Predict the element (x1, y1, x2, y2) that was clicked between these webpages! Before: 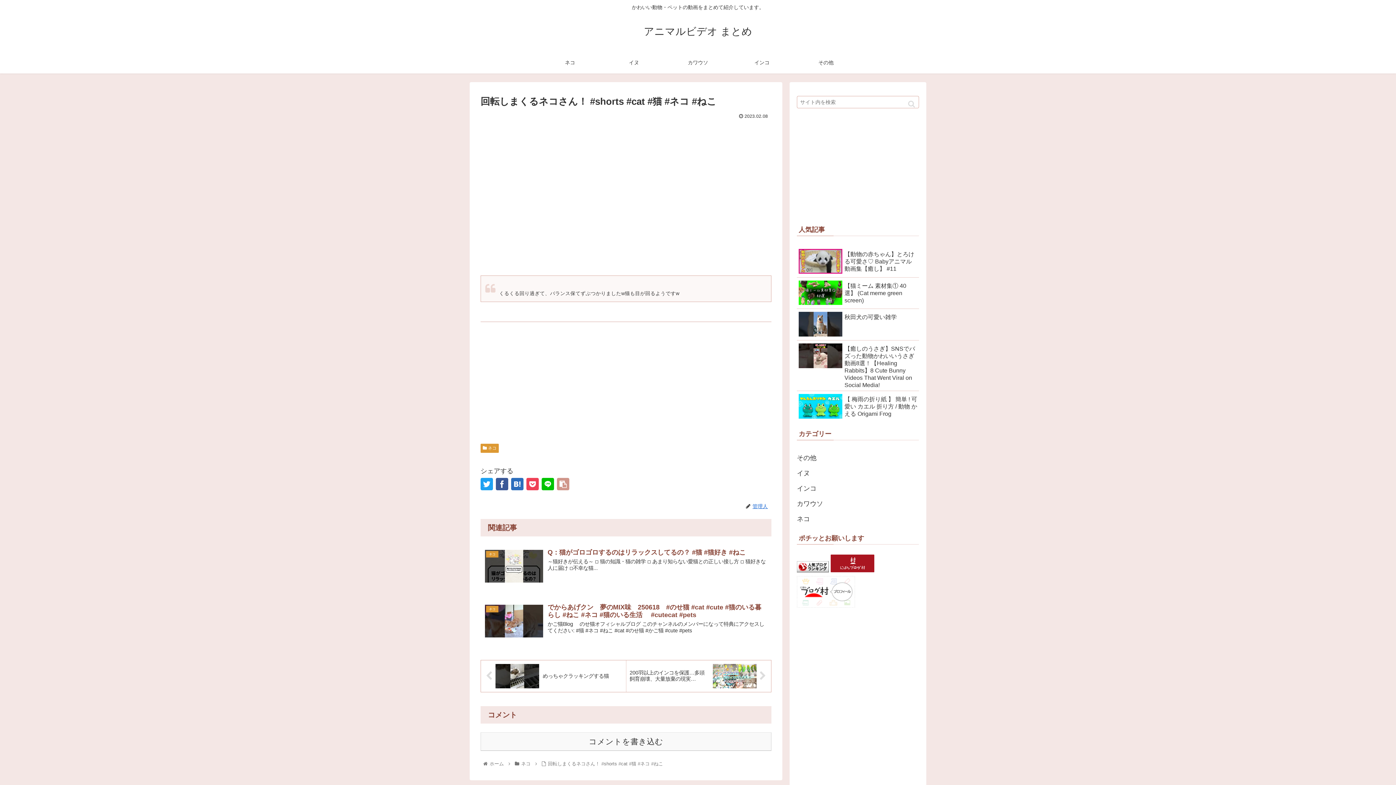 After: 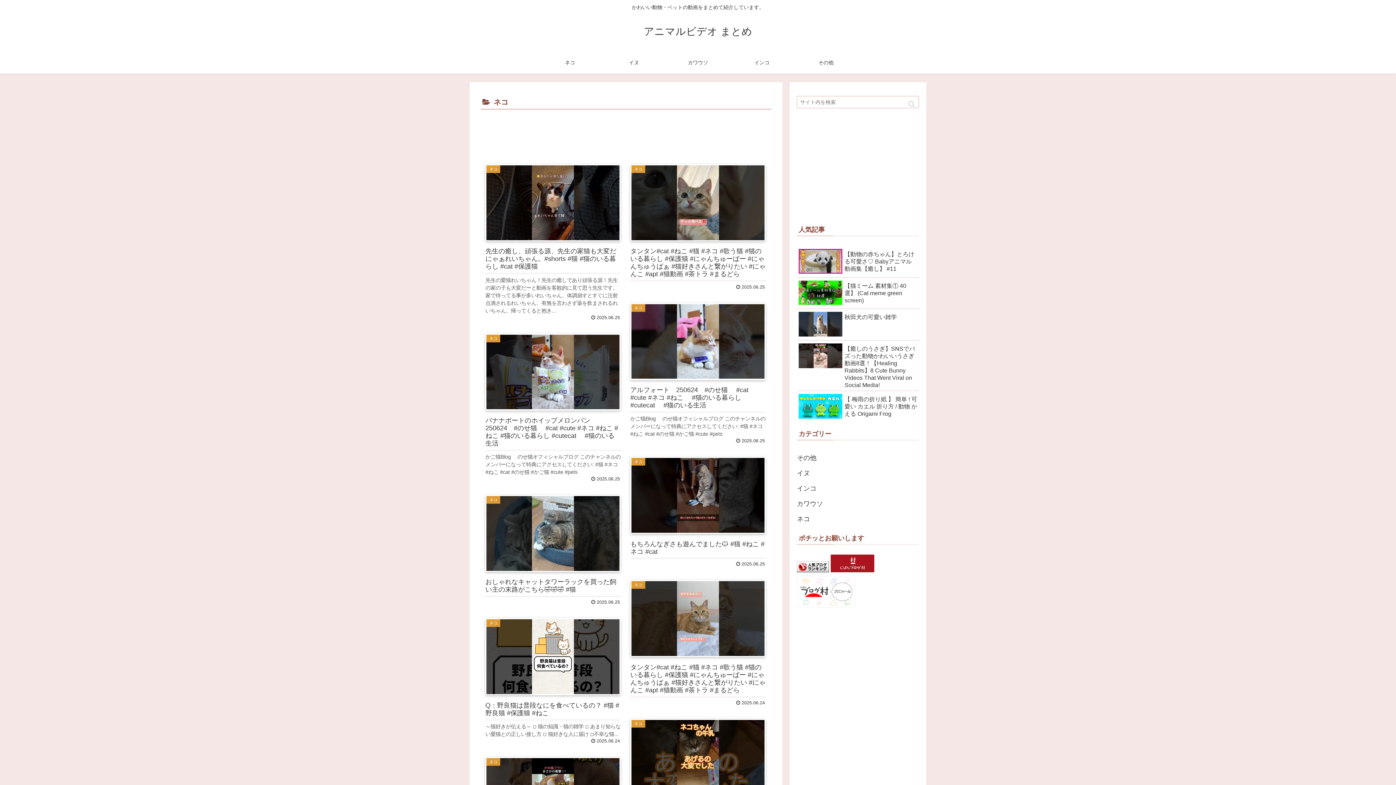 Action: bbox: (480, 443, 498, 453) label:  ネコ